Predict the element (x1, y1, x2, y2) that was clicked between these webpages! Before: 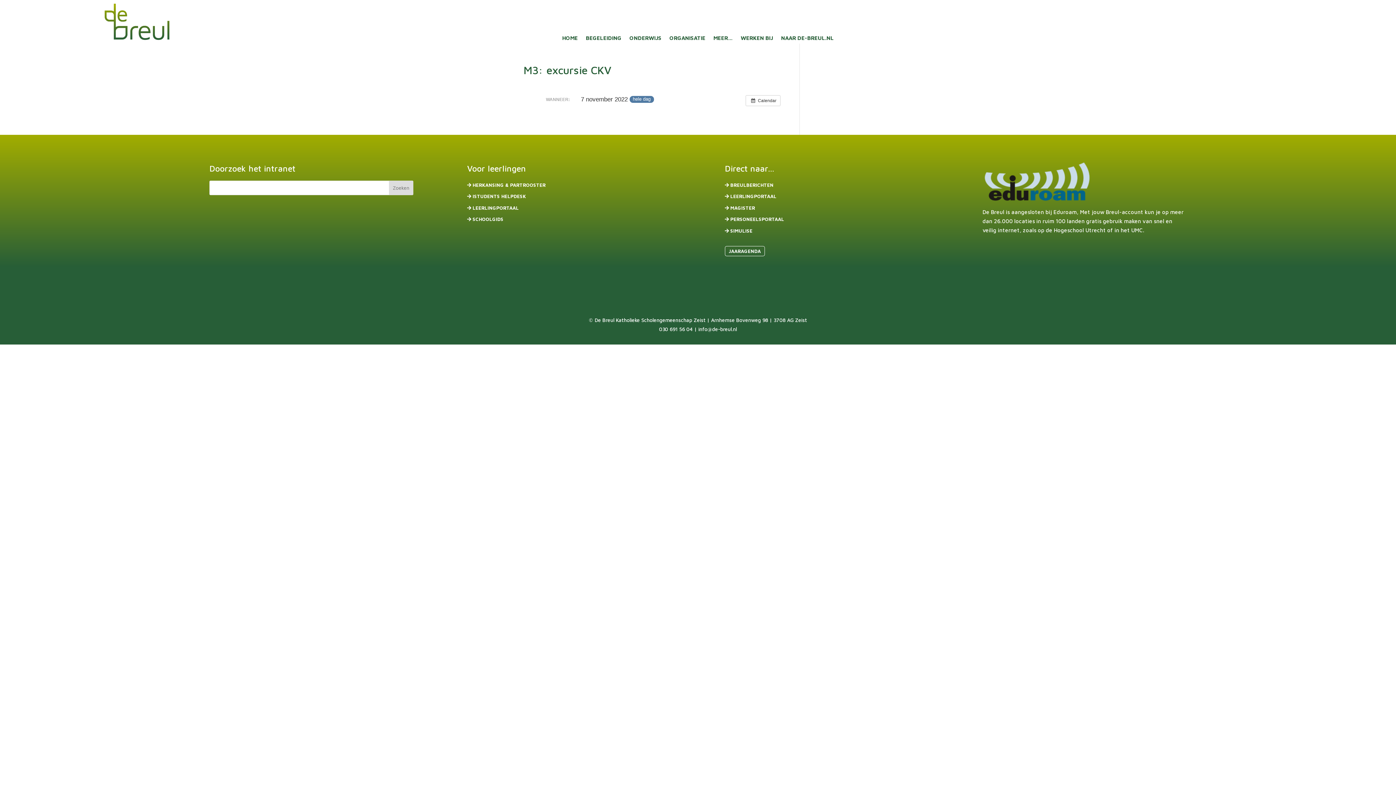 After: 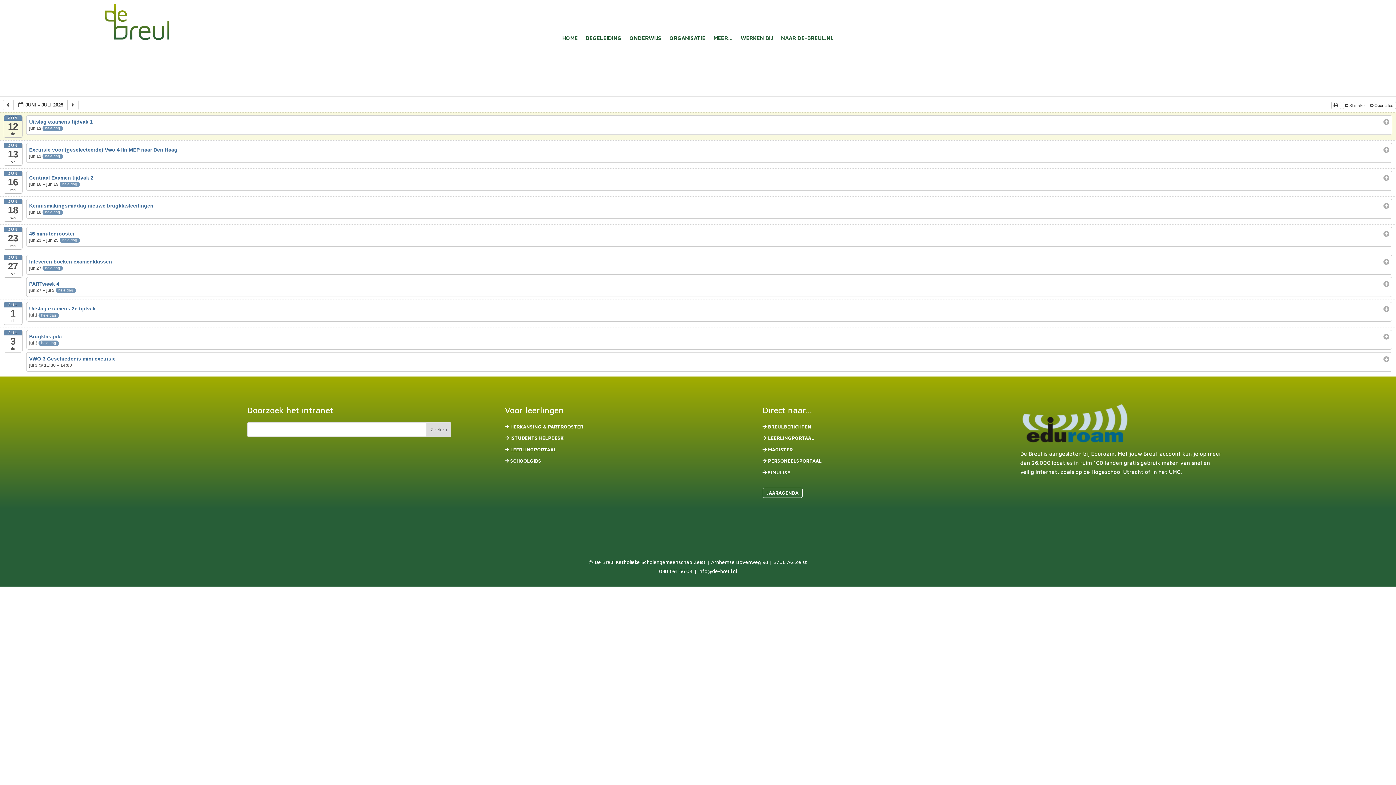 Action: label:  Calendar bbox: (745, 95, 780, 106)